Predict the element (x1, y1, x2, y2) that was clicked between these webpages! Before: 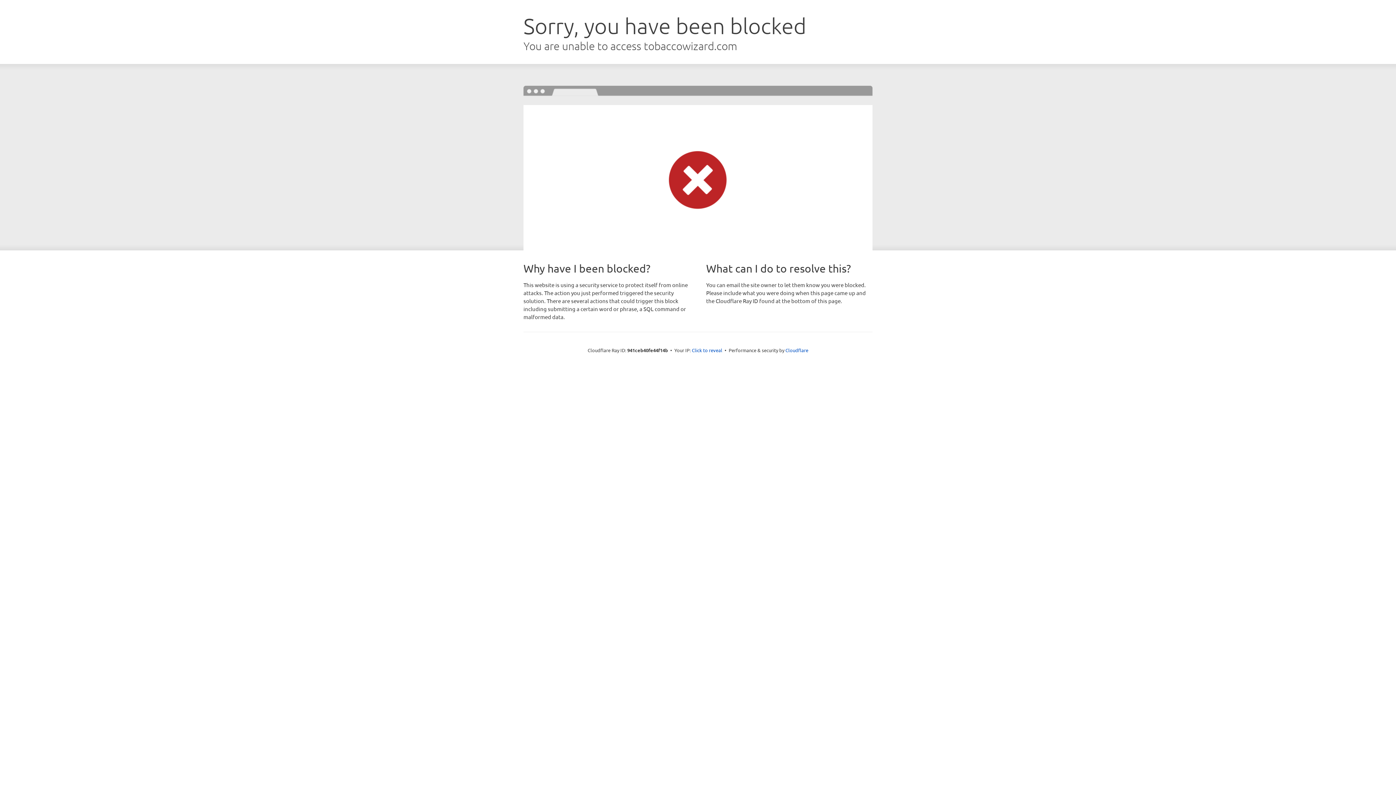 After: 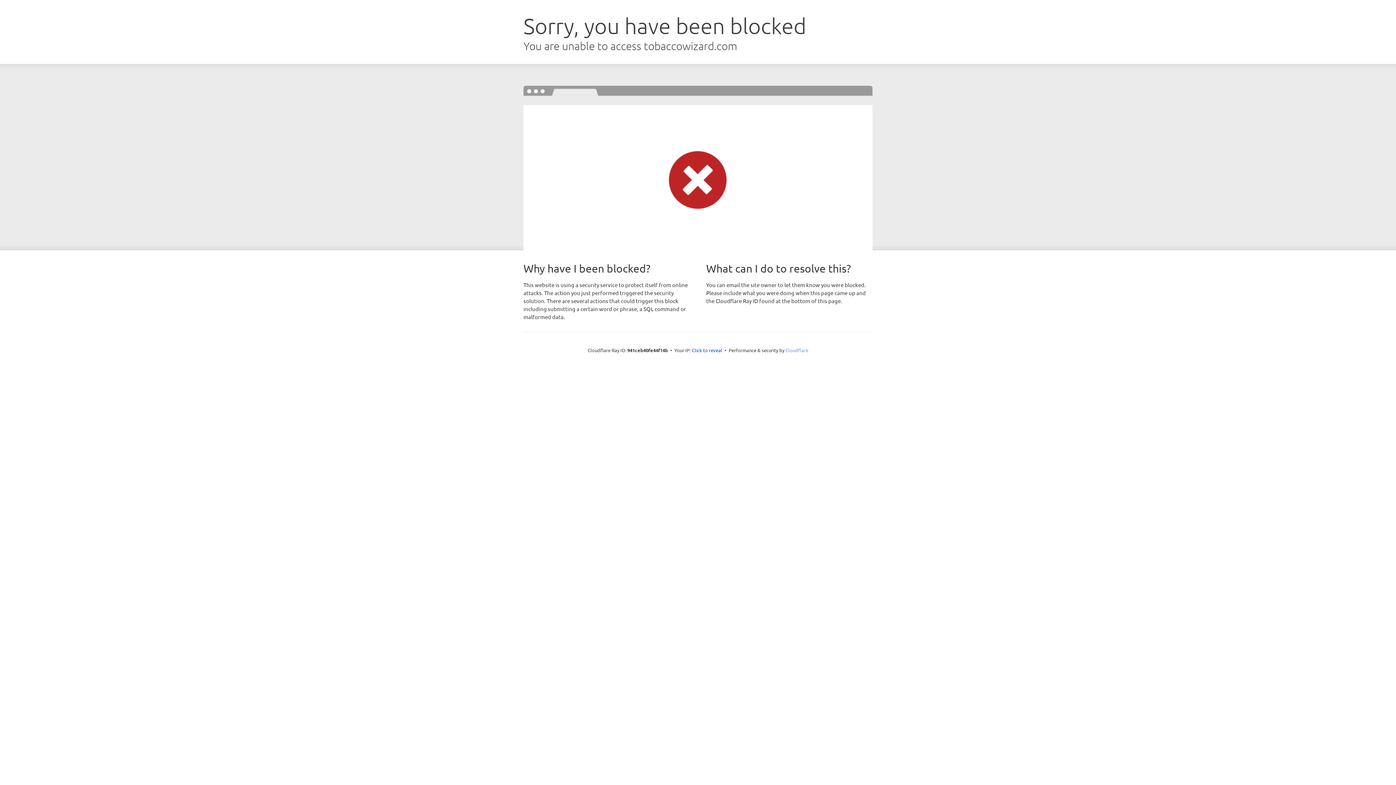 Action: bbox: (785, 347, 808, 353) label: Cloudflare